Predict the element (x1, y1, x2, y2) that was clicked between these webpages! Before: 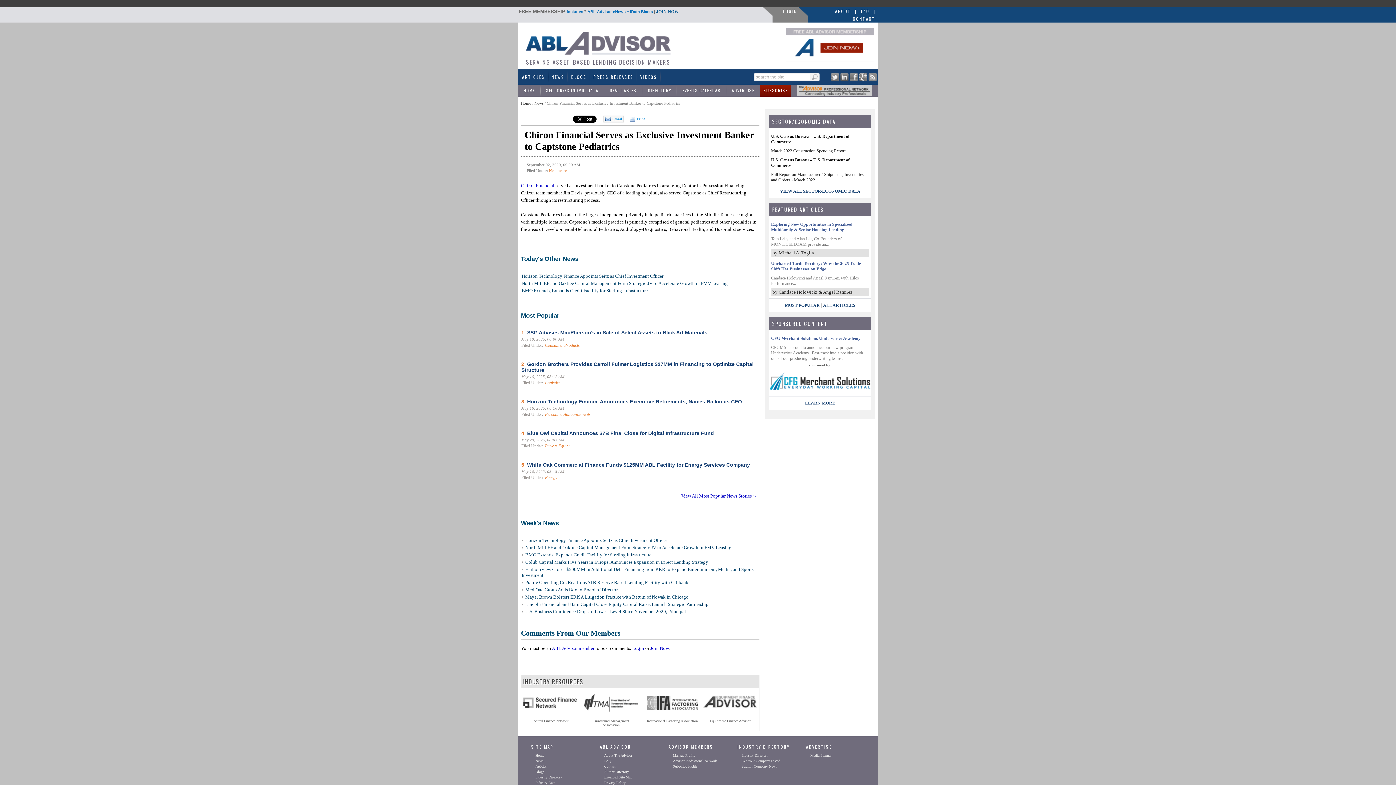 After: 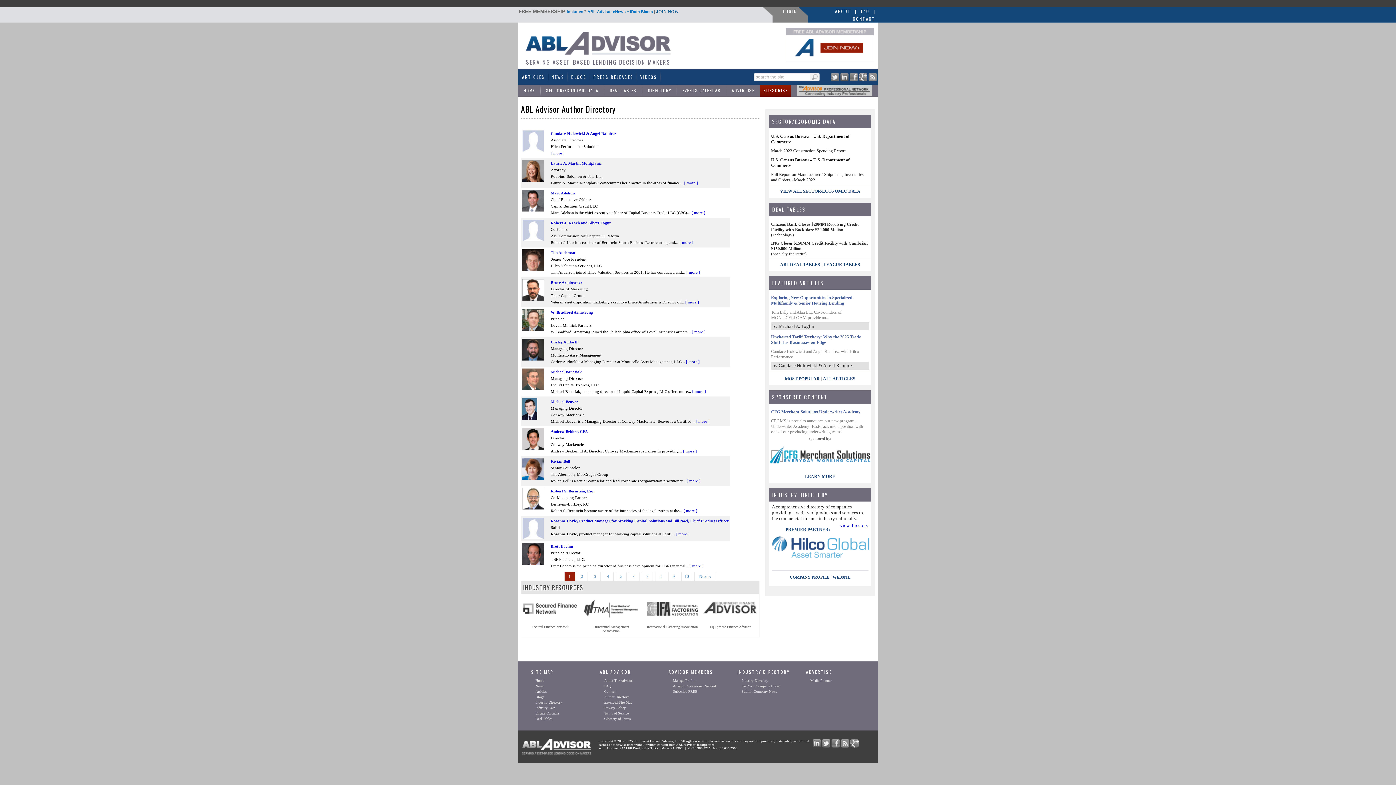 Action: label: Author Directory bbox: (604, 770, 629, 774)